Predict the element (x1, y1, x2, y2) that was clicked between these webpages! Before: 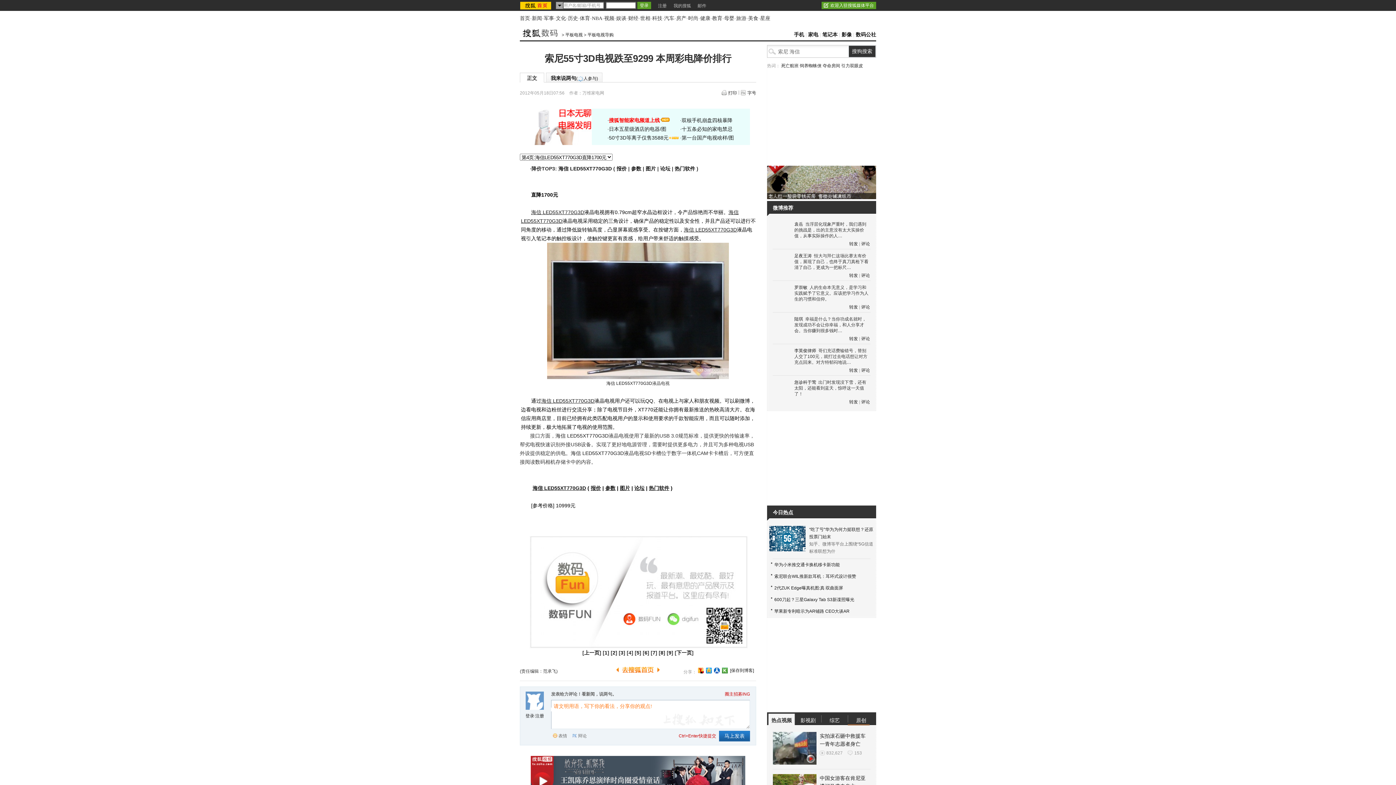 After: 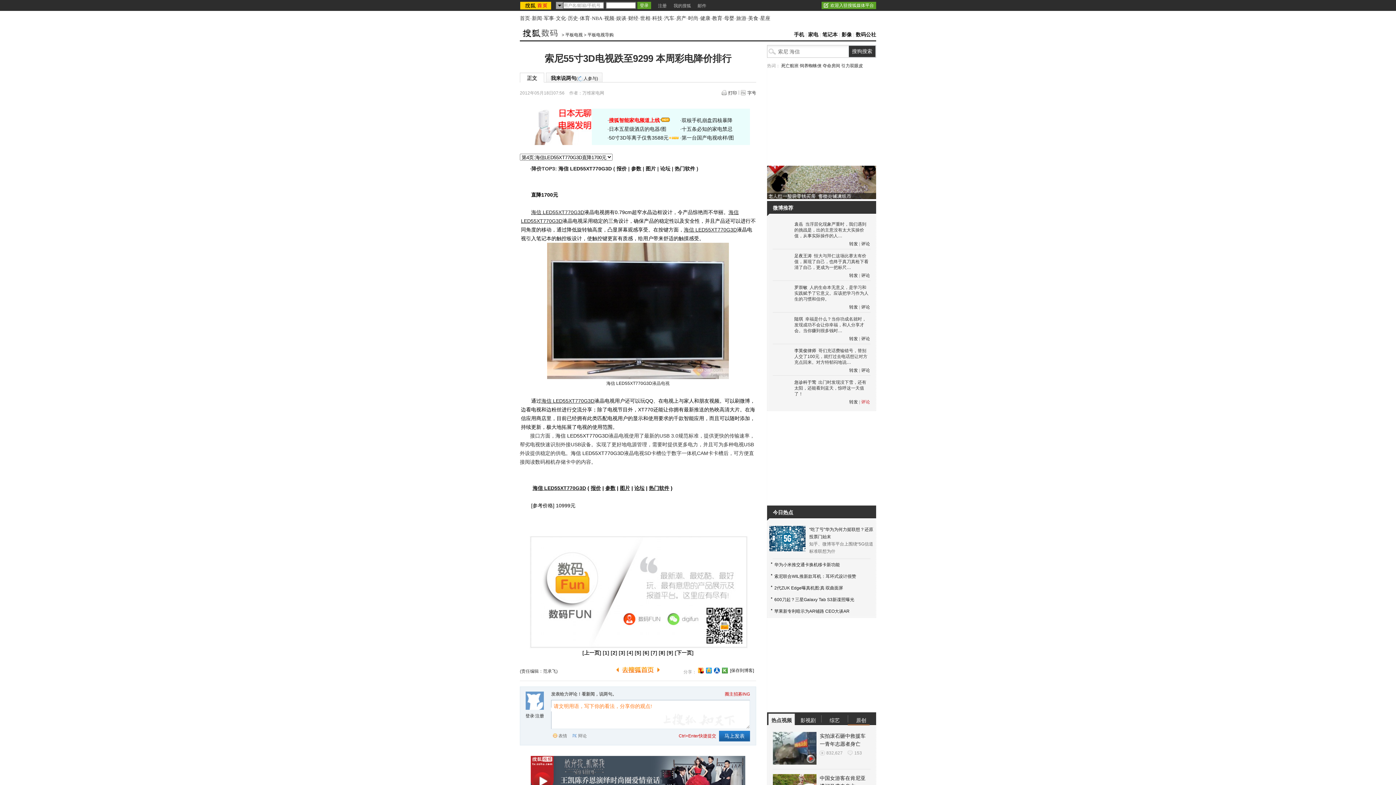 Action: bbox: (861, 399, 870, 404) label: 评论